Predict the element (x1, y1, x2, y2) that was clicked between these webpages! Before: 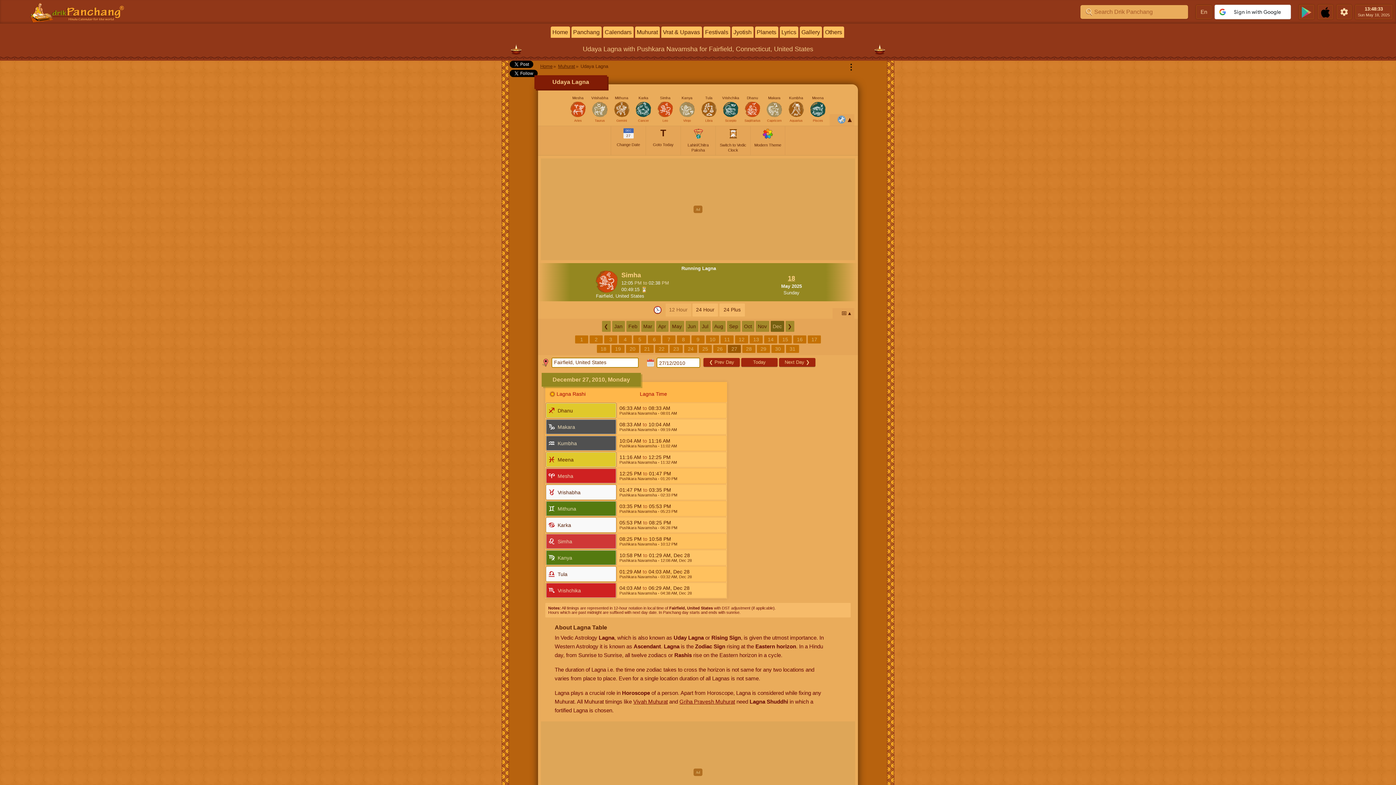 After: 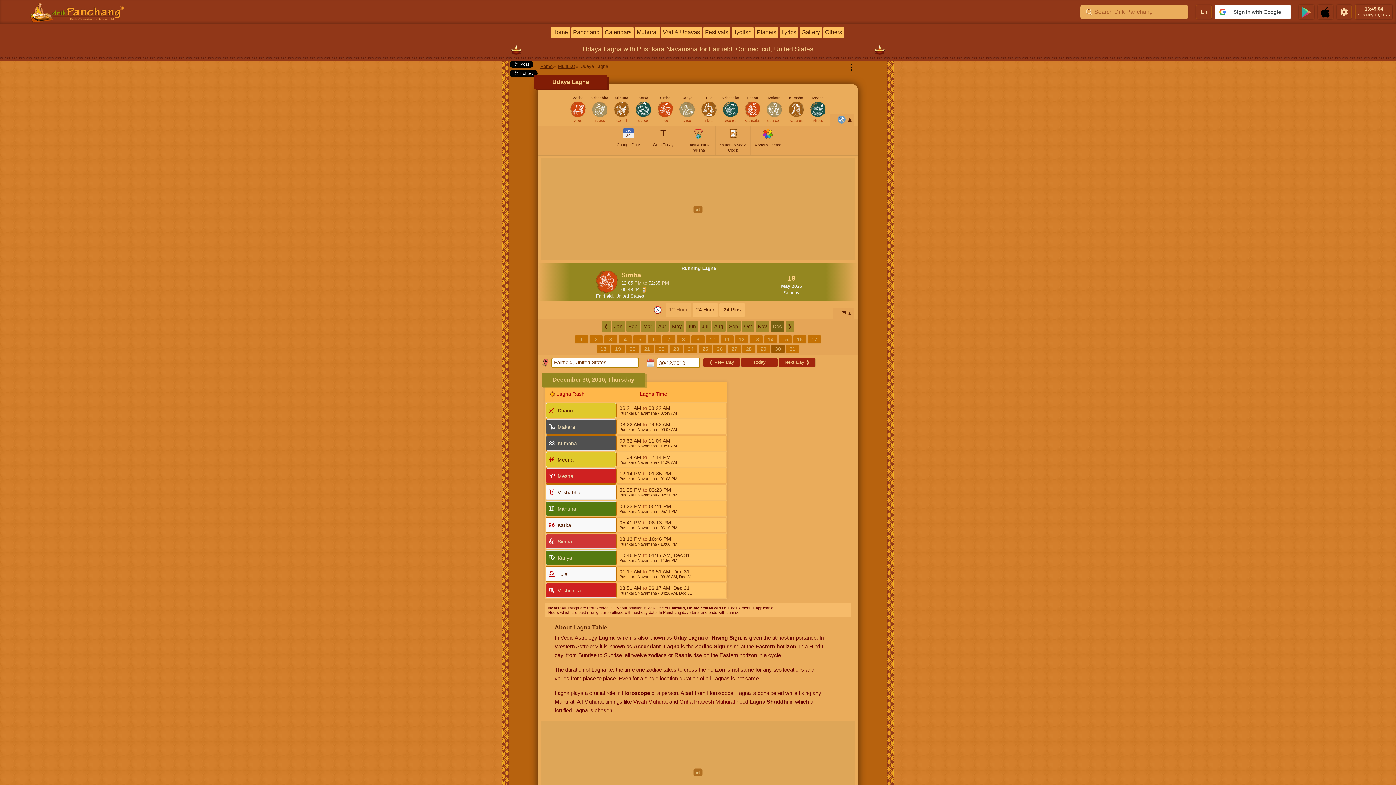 Action: label: 30 bbox: (771, 345, 784, 353)